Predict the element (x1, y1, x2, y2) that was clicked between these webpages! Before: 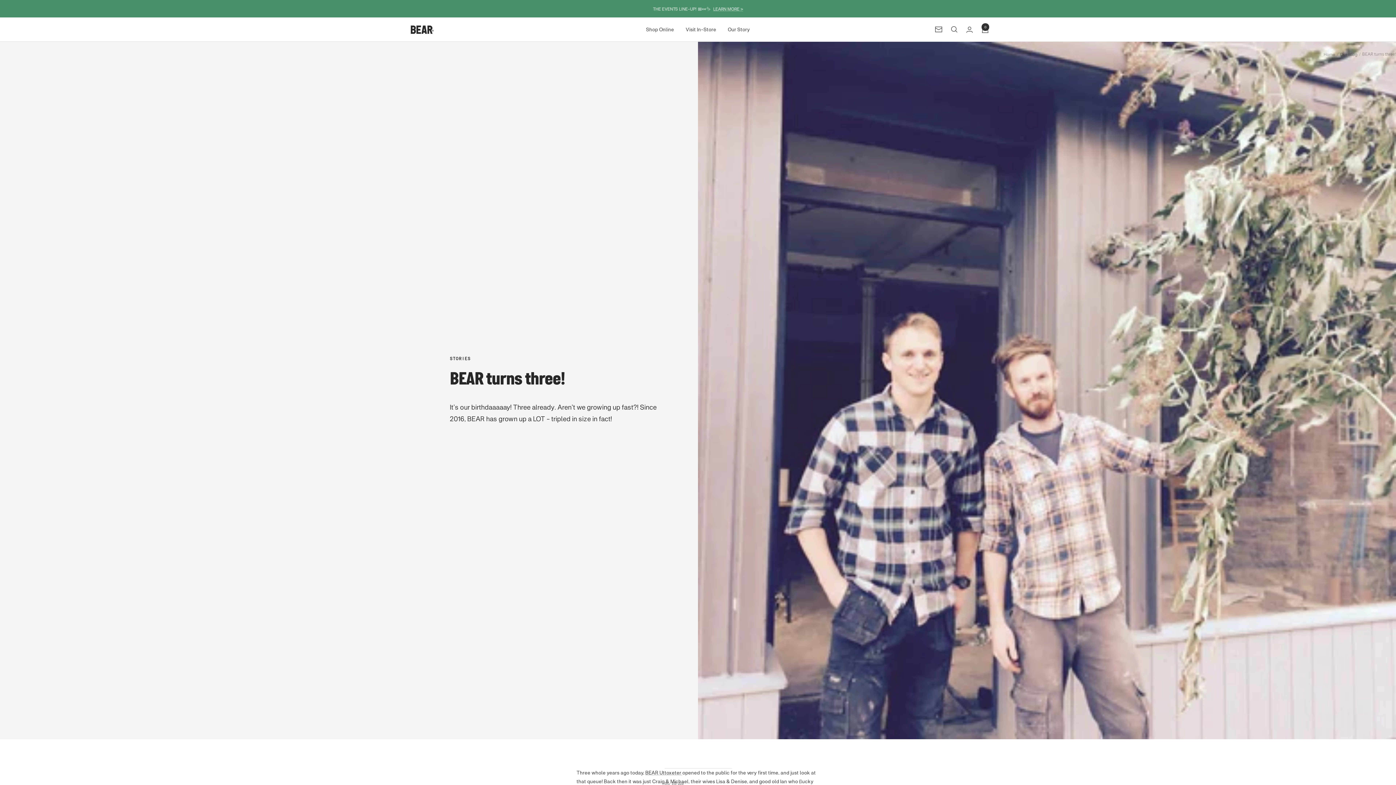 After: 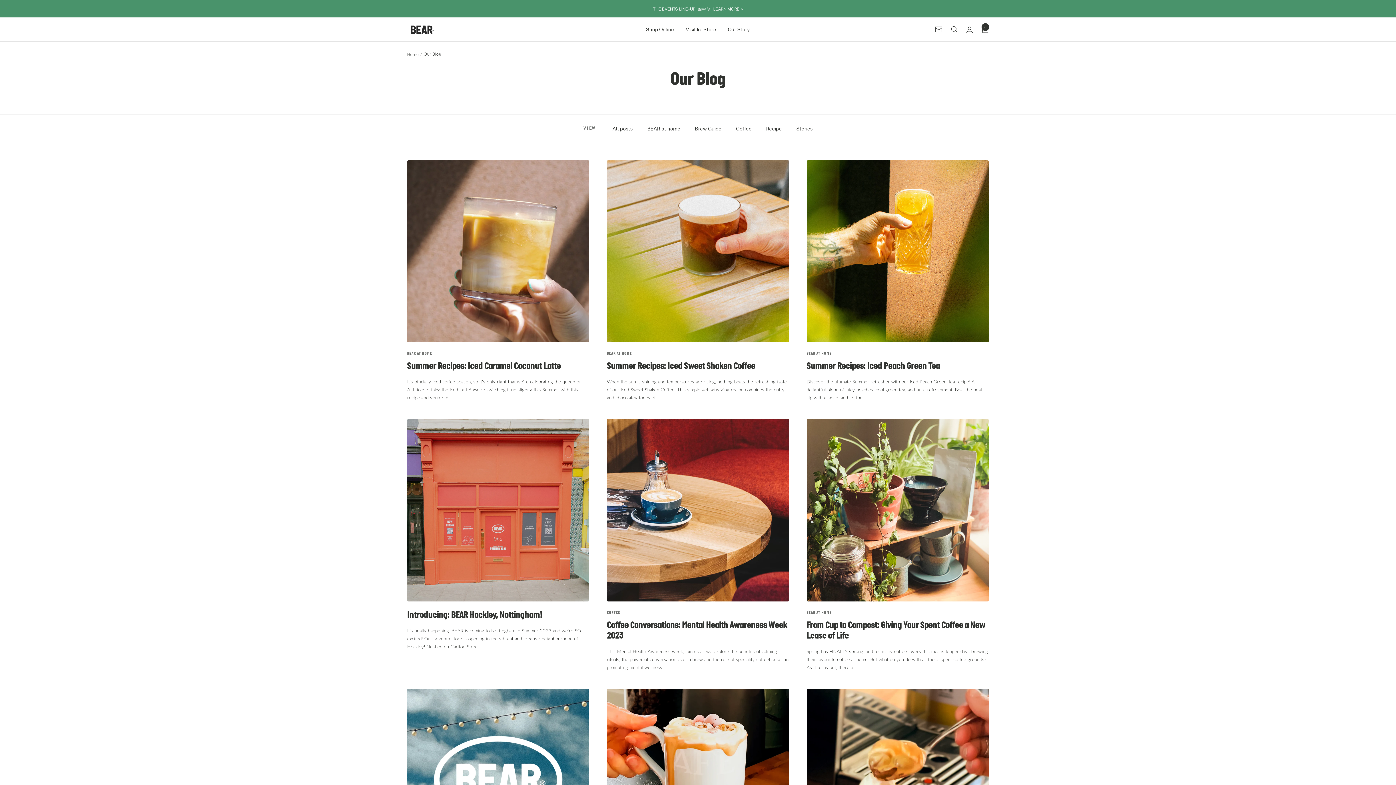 Action: bbox: (1340, 51, 1357, 56) label: Our Blog